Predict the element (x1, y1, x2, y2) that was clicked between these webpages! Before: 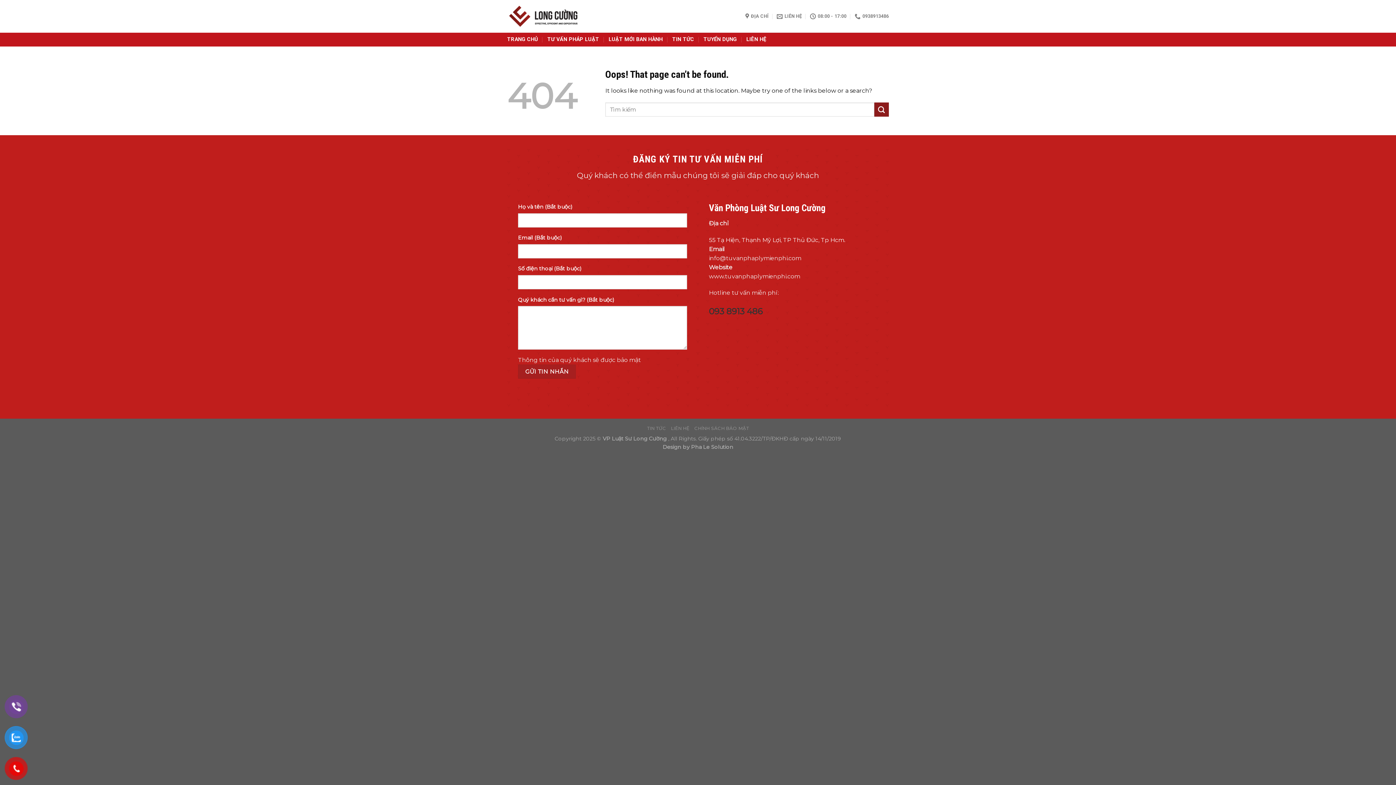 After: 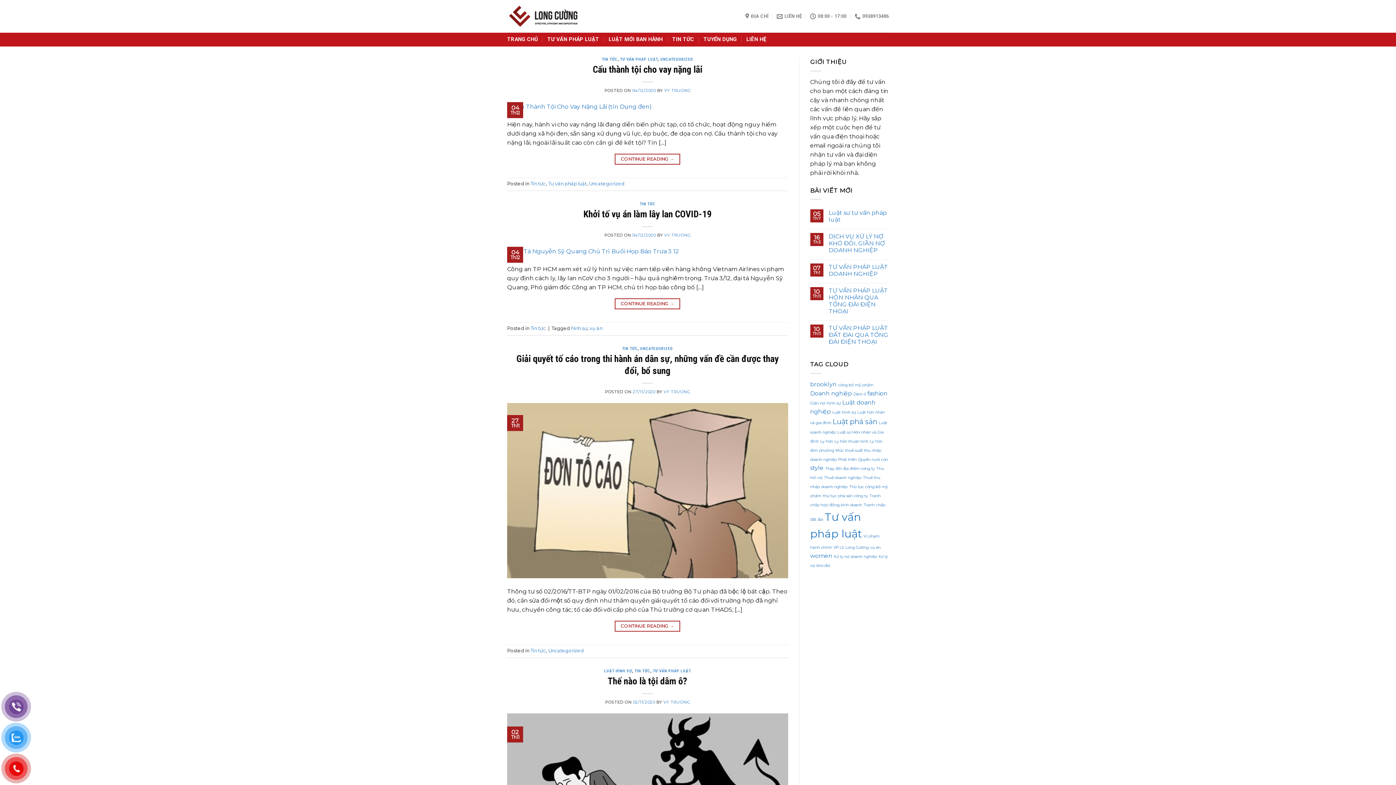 Action: label: TIN TỨC bbox: (672, 33, 694, 46)